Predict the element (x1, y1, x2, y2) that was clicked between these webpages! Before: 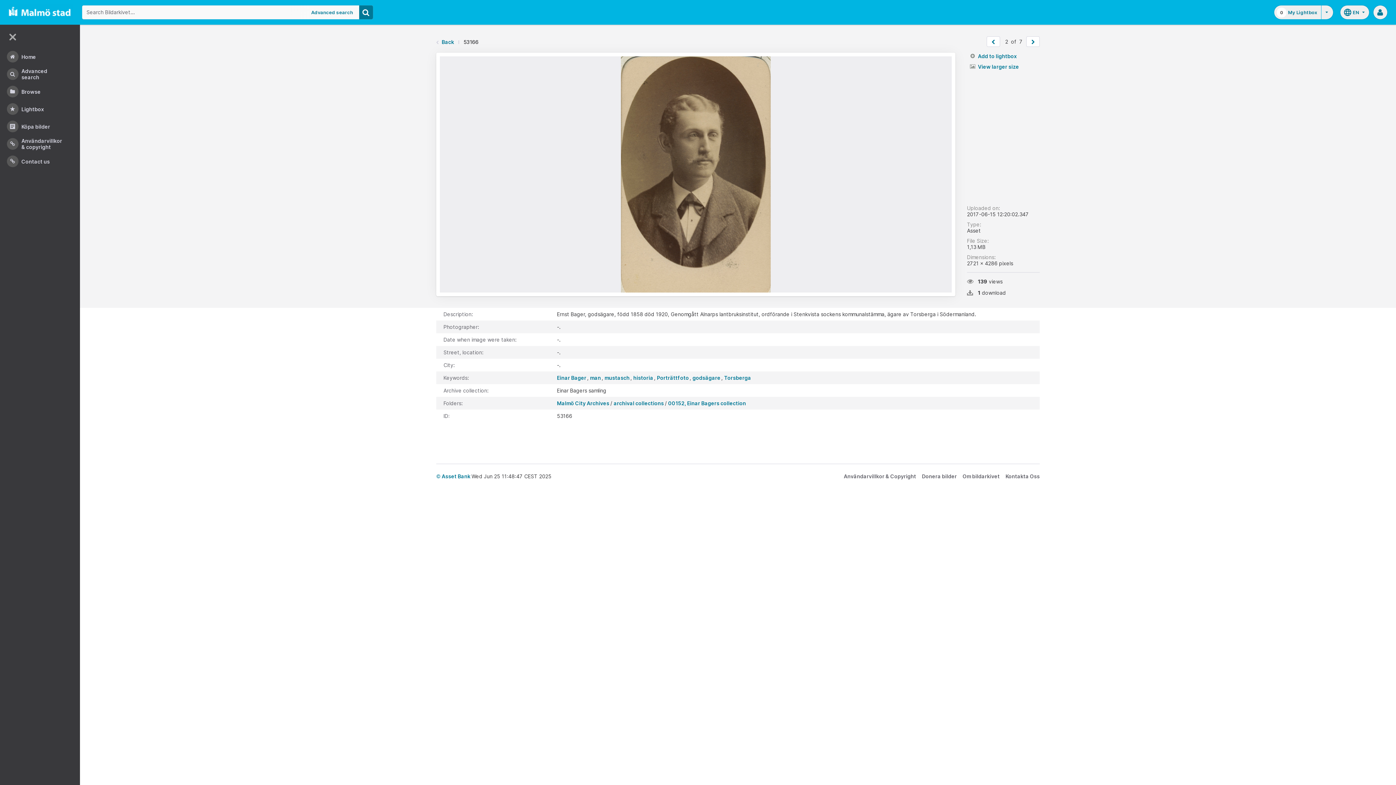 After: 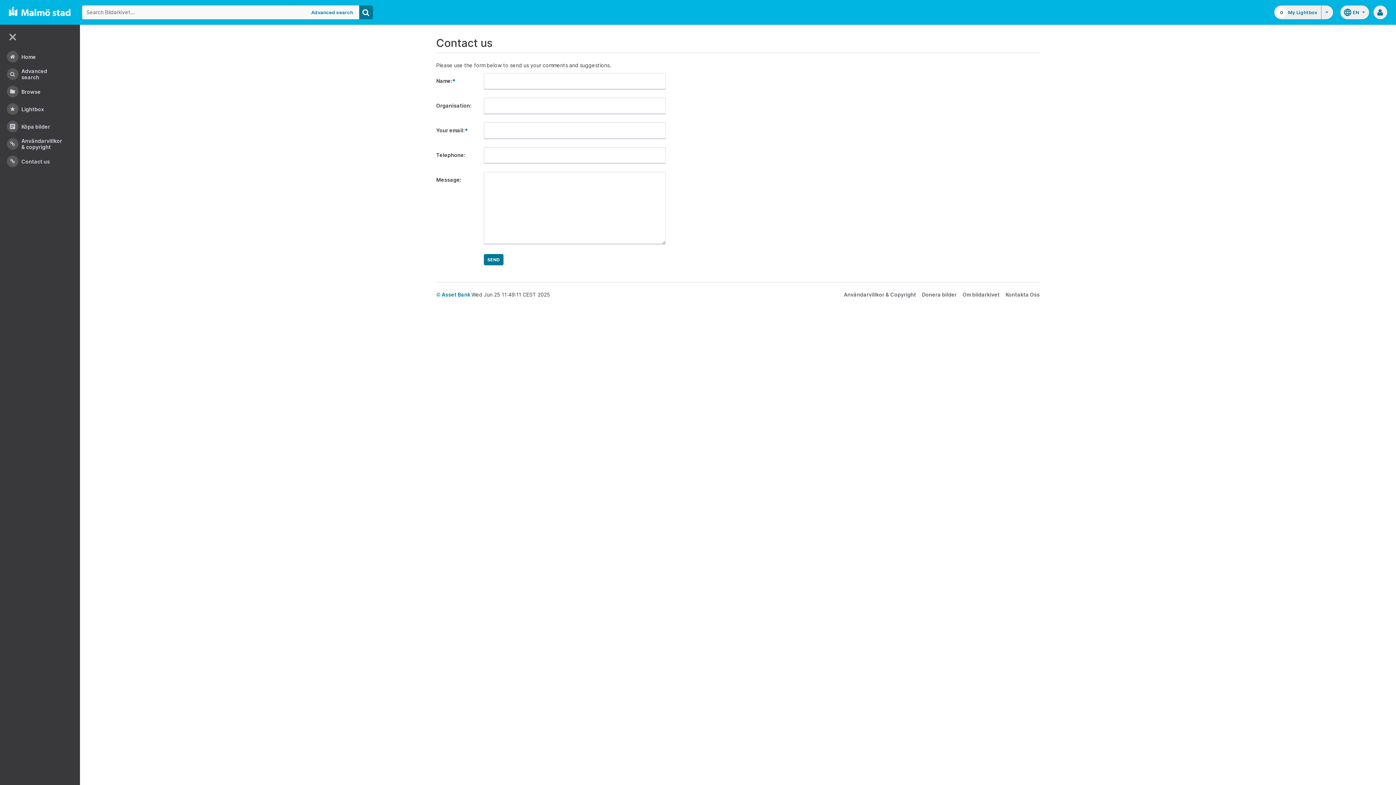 Action: bbox: (0, 152, 80, 170) label: Contact us